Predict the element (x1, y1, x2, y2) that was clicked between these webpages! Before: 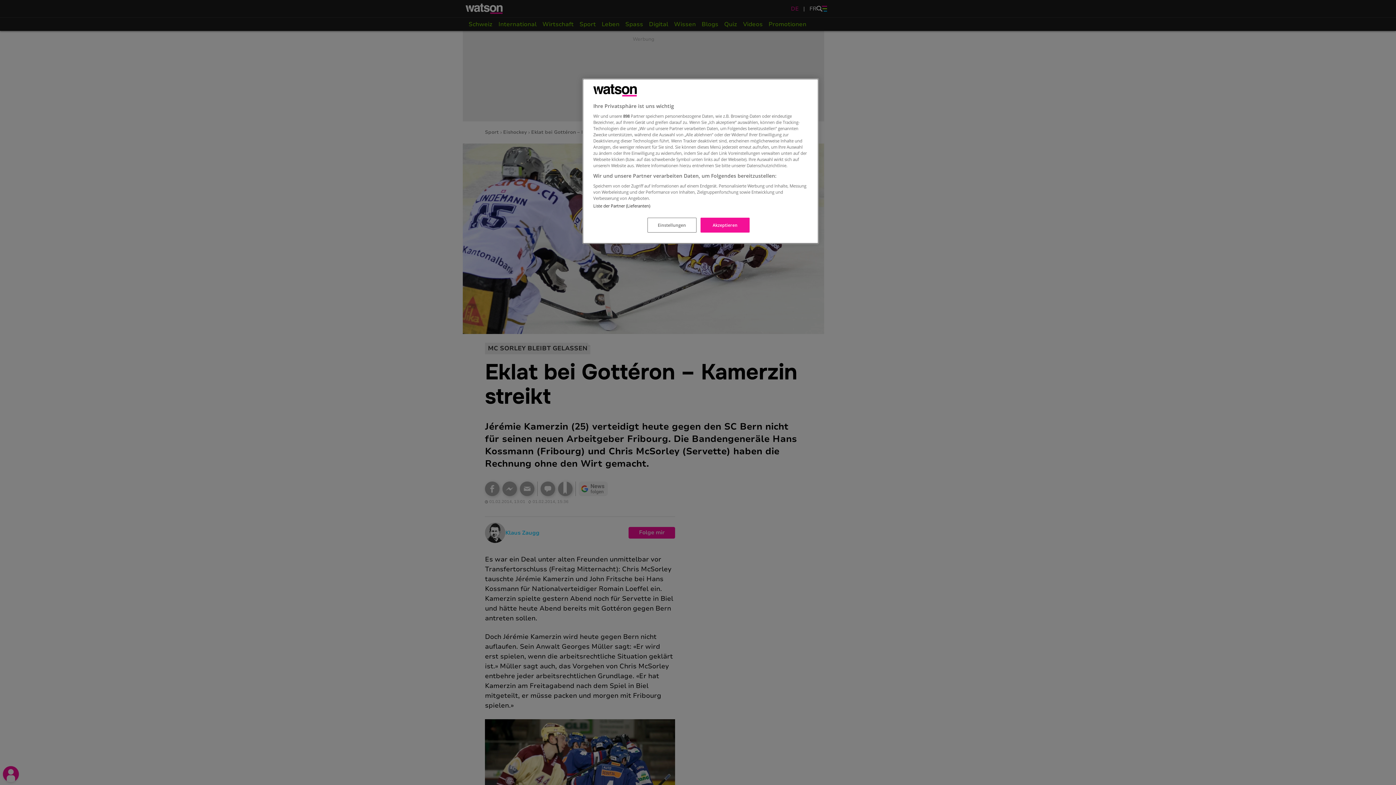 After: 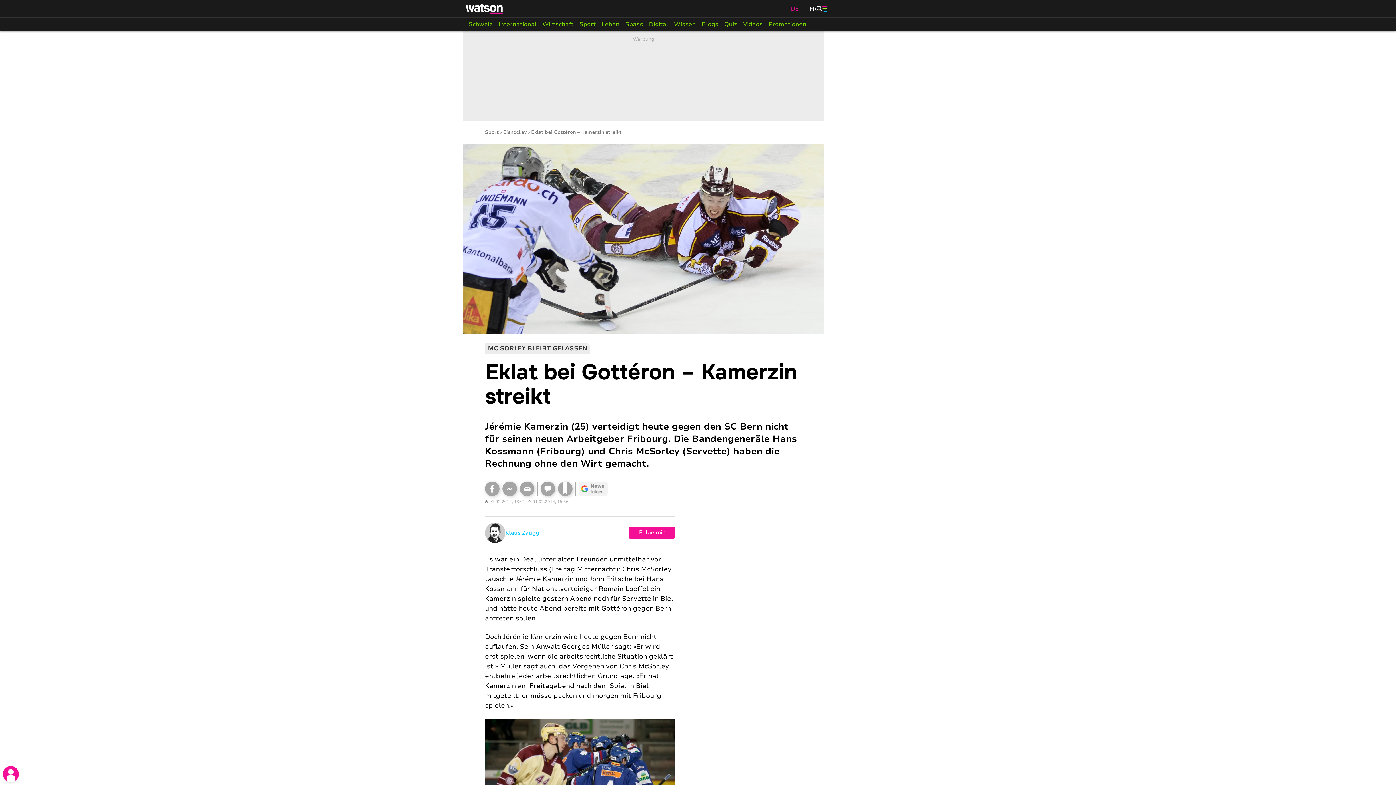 Action: label: Akzeptieren bbox: (700, 217, 749, 232)